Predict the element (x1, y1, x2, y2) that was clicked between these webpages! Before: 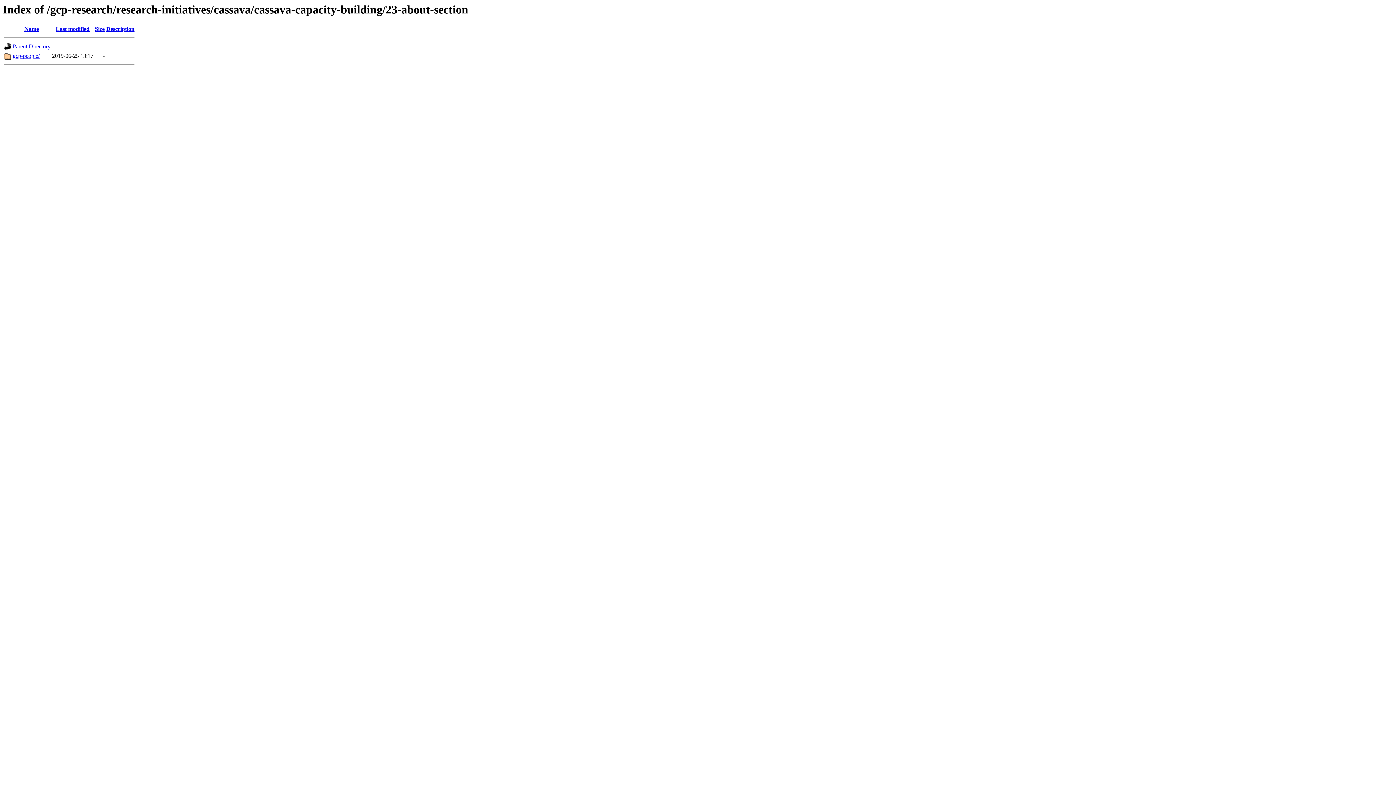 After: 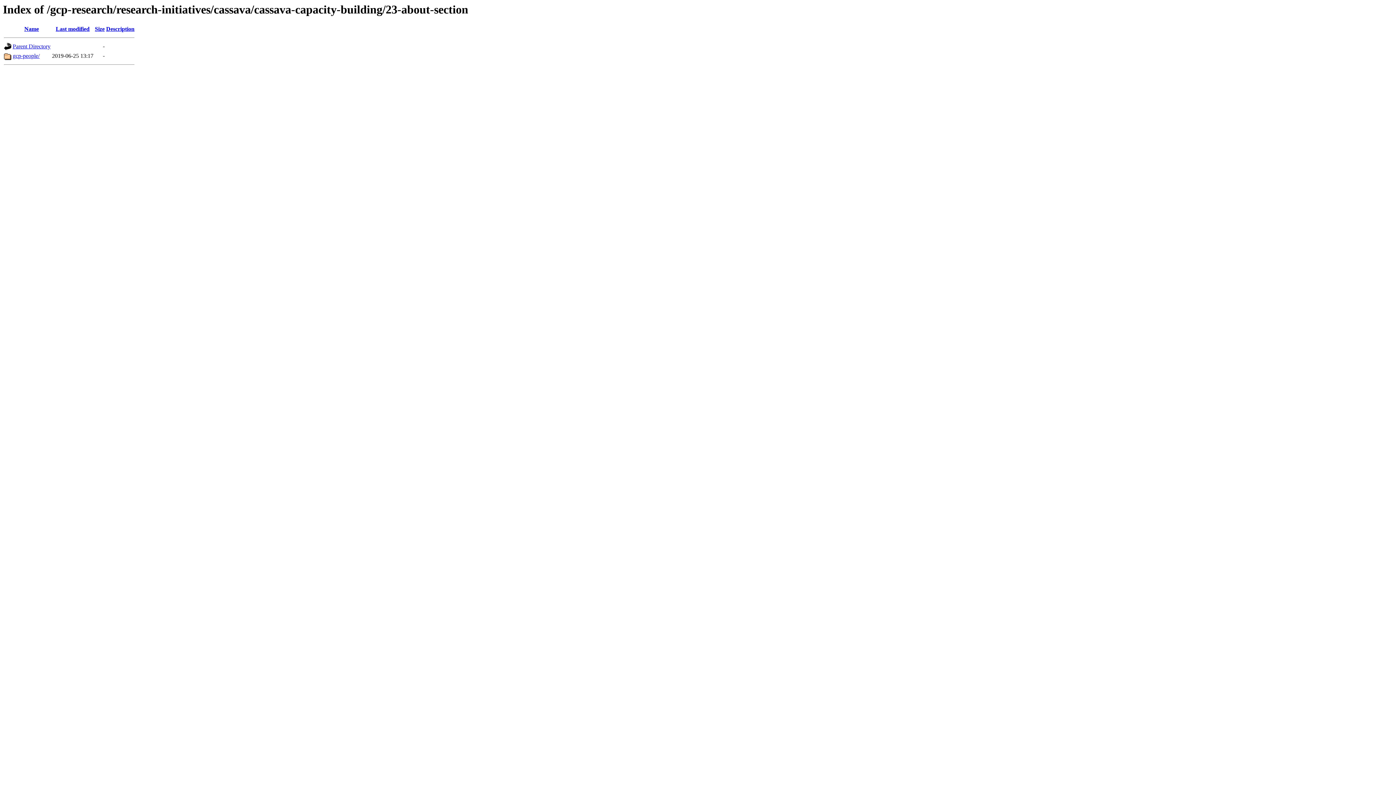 Action: label: Description bbox: (106, 25, 134, 32)